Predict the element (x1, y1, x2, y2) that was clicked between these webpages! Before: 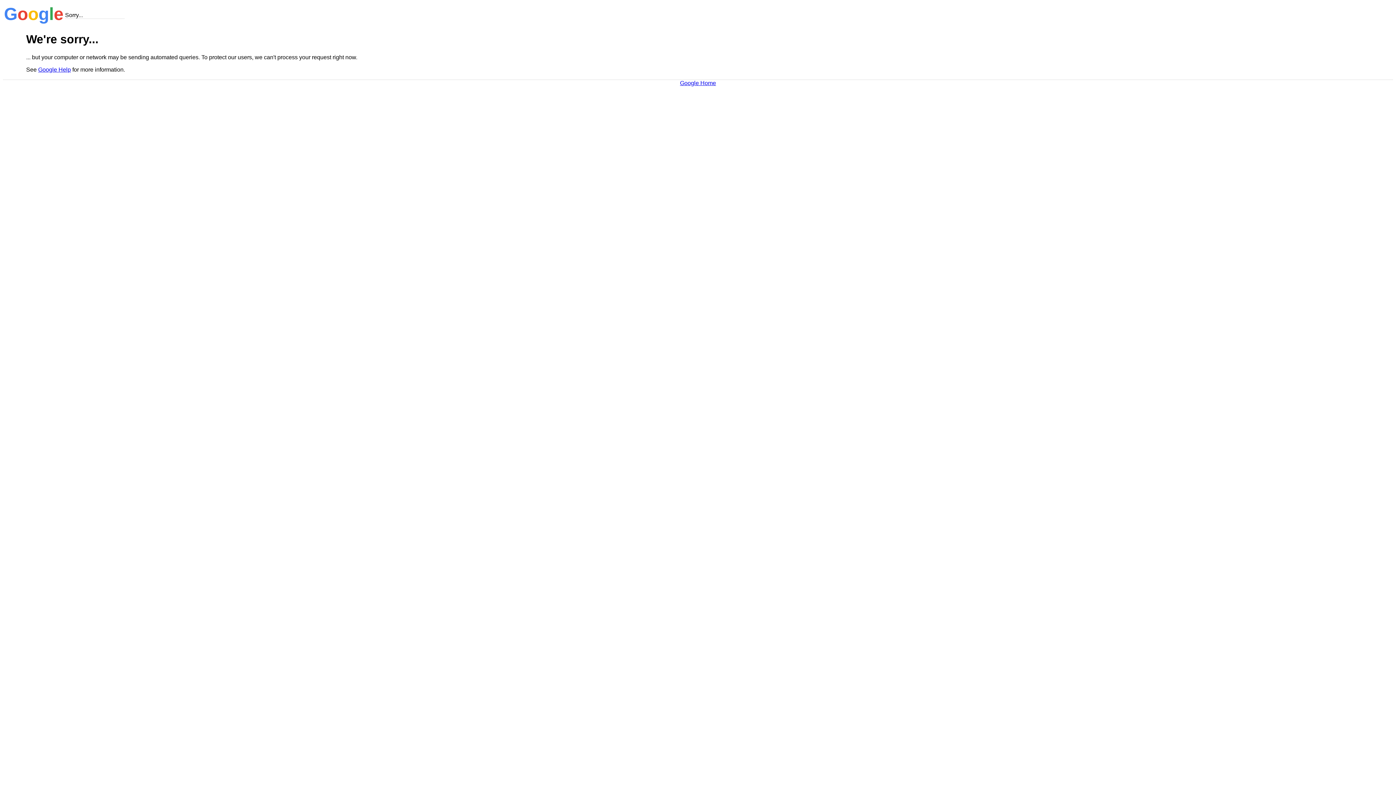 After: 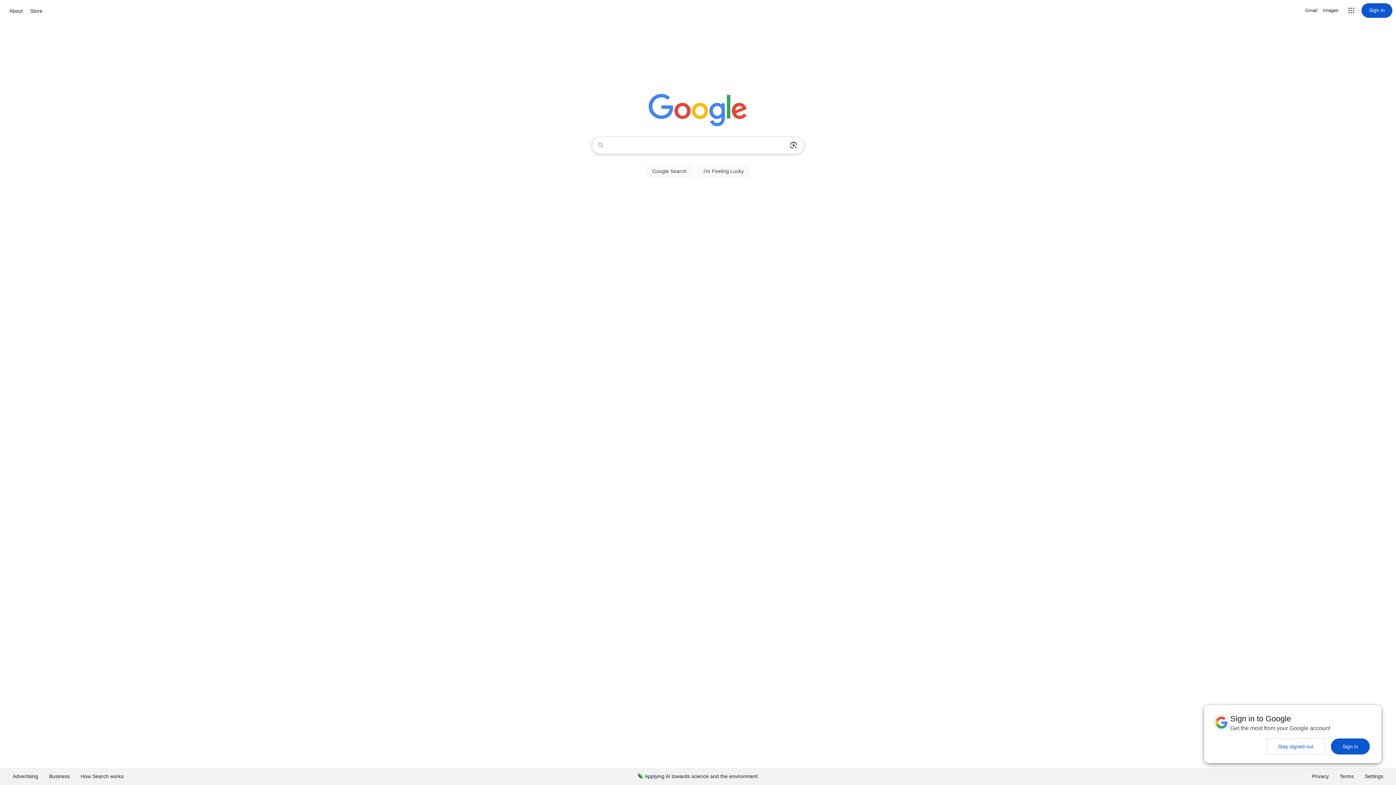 Action: bbox: (680, 79, 716, 86) label: Google Home